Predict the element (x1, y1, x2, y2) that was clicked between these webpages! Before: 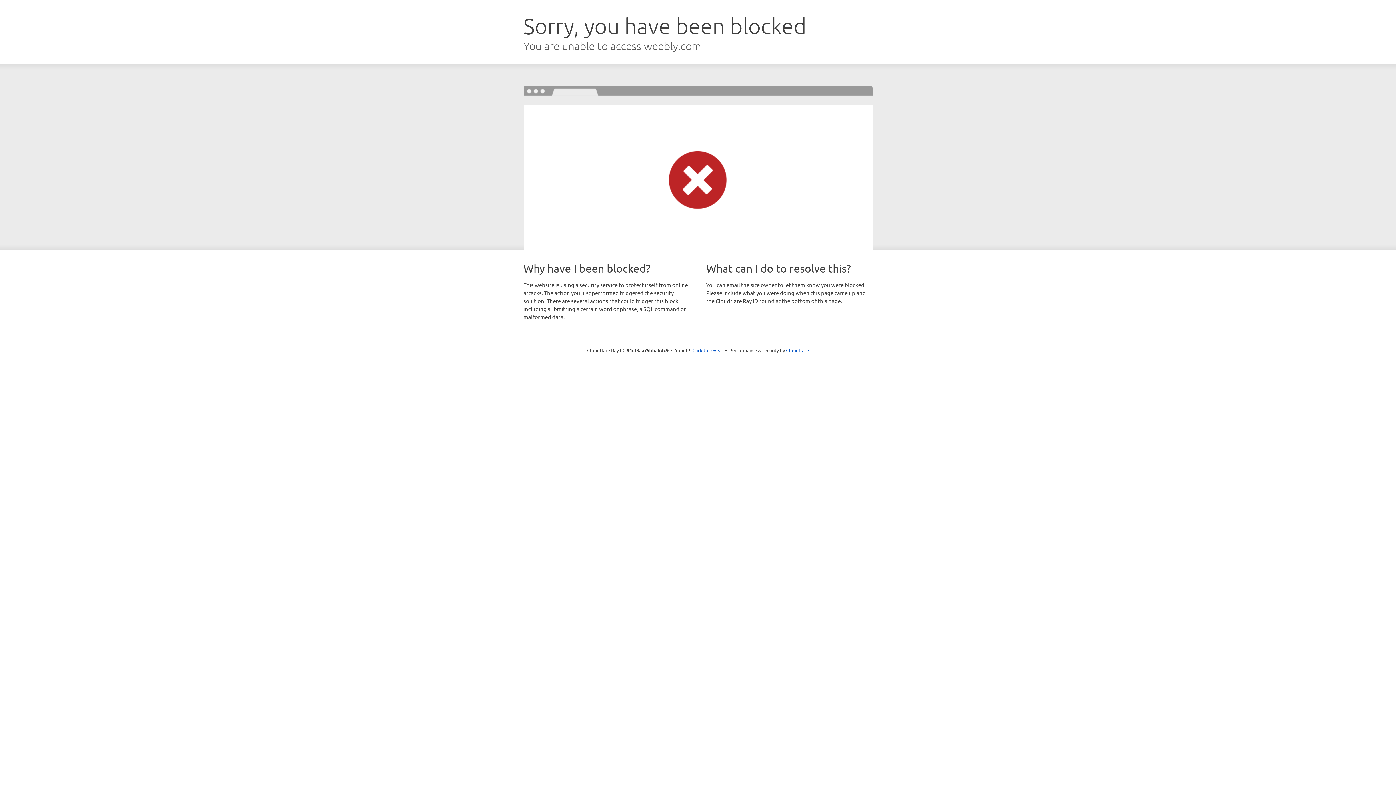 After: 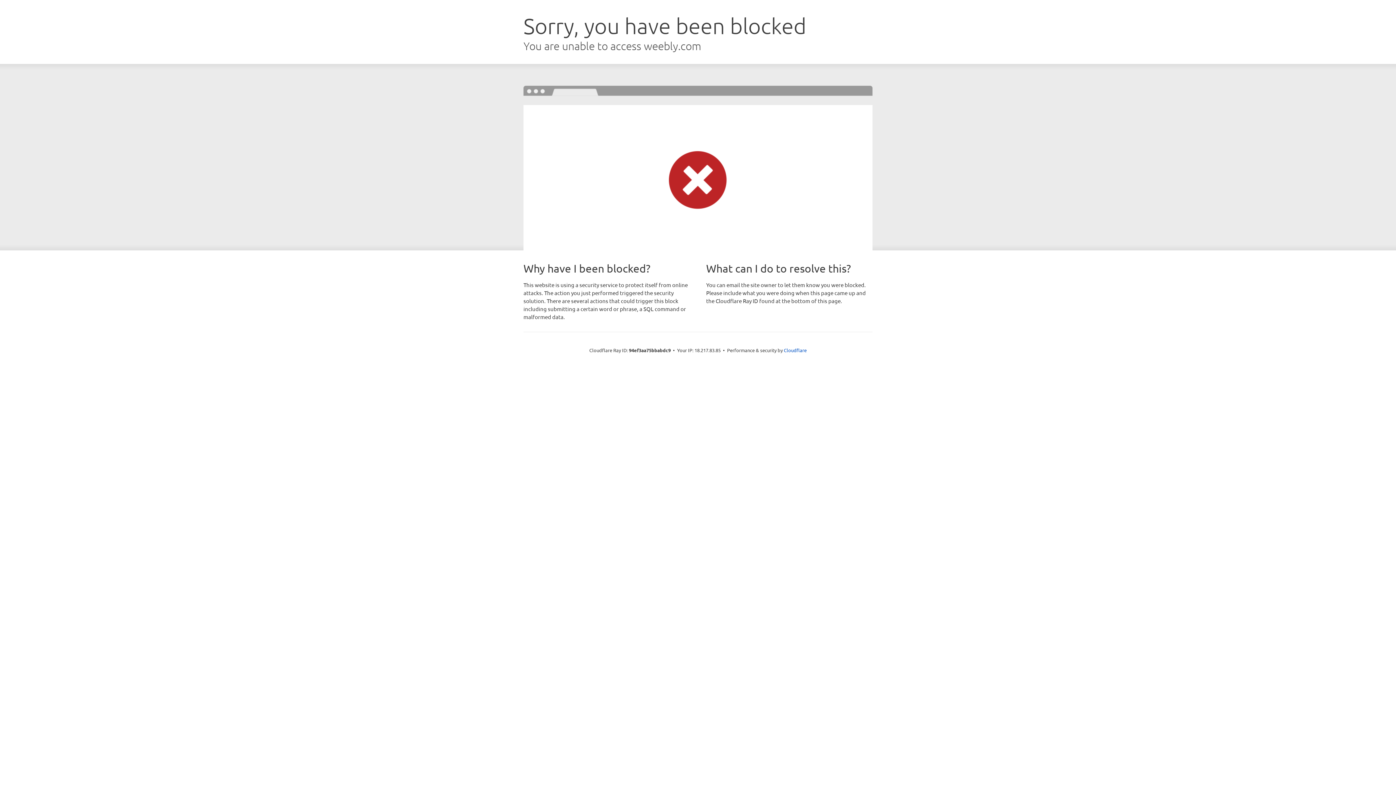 Action: bbox: (692, 346, 723, 353) label: Click to reveal